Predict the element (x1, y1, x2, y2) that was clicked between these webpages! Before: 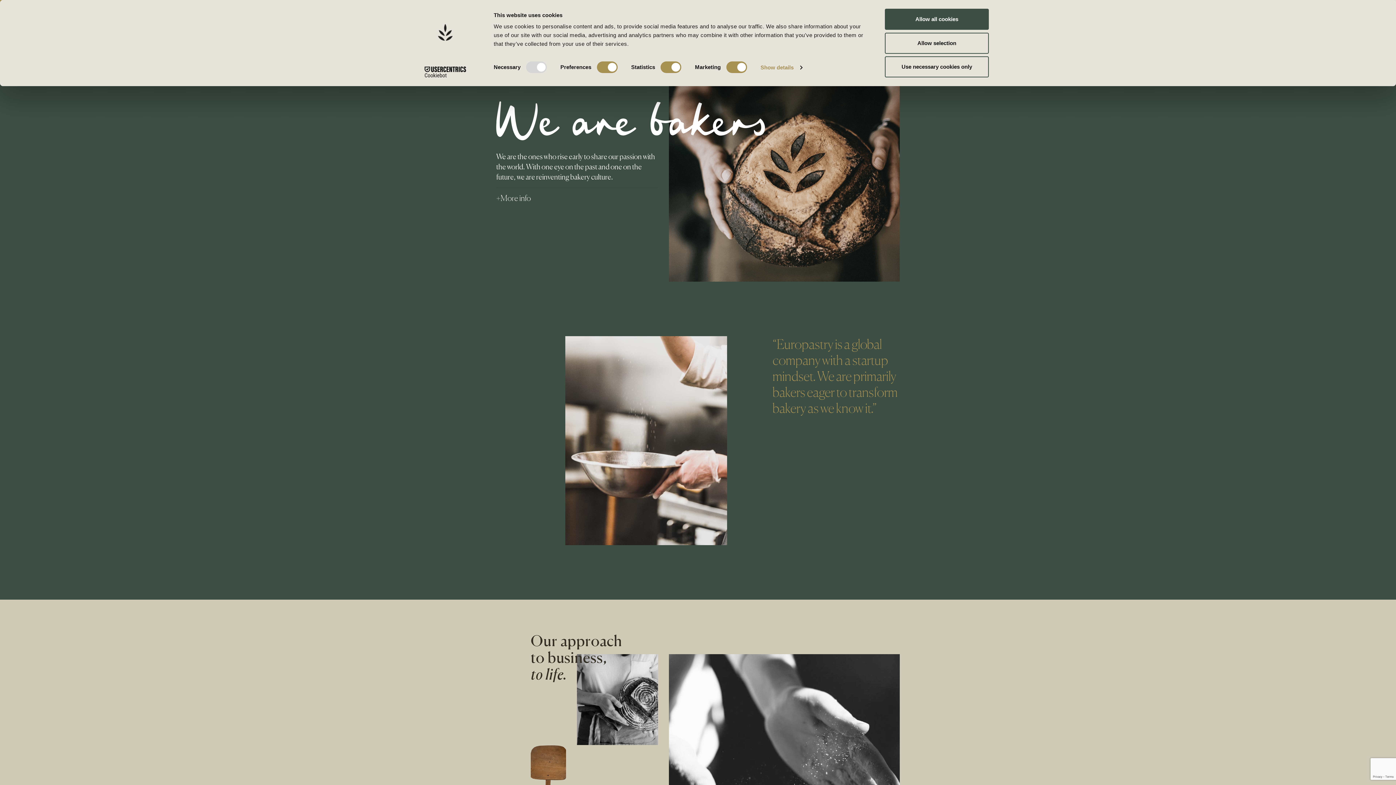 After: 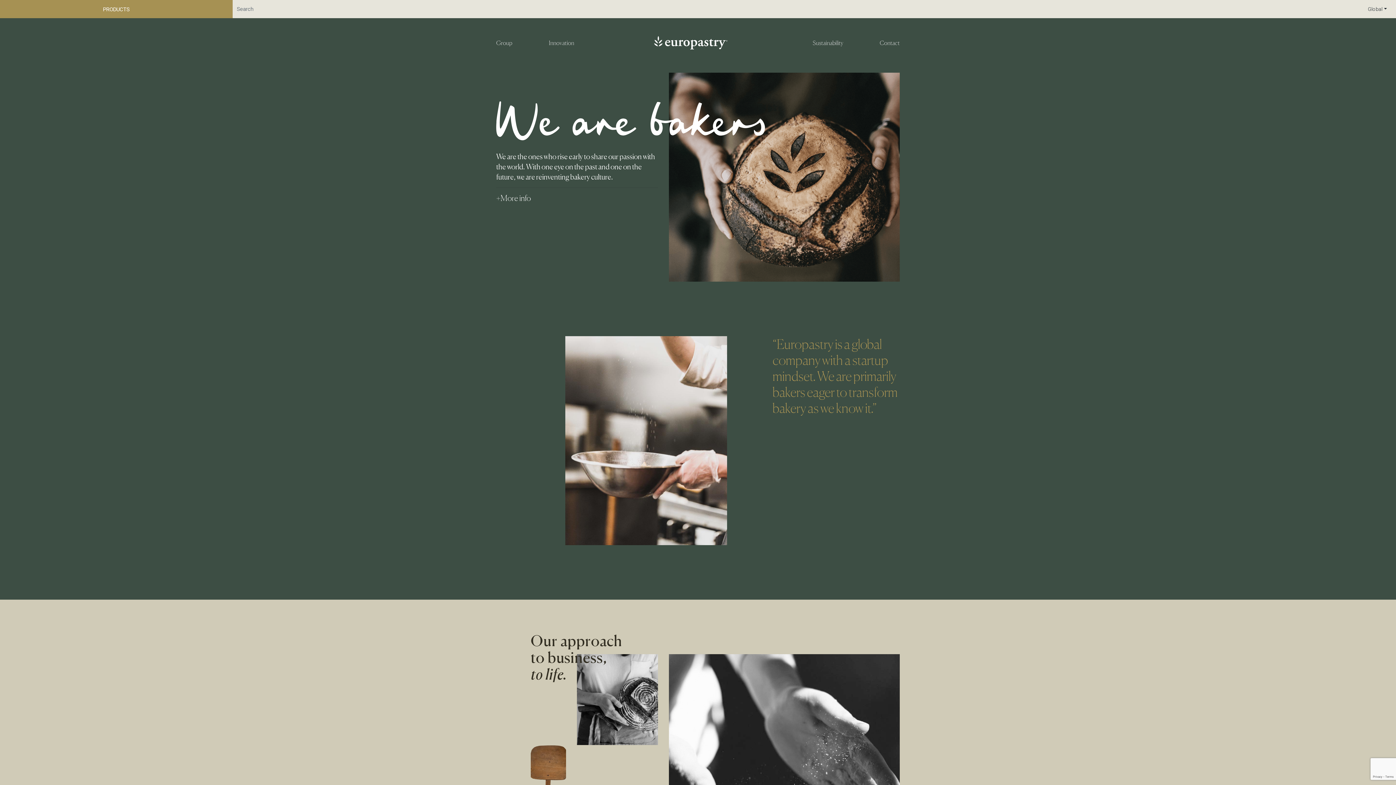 Action: label: Use necessary cookies only bbox: (885, 56, 989, 77)